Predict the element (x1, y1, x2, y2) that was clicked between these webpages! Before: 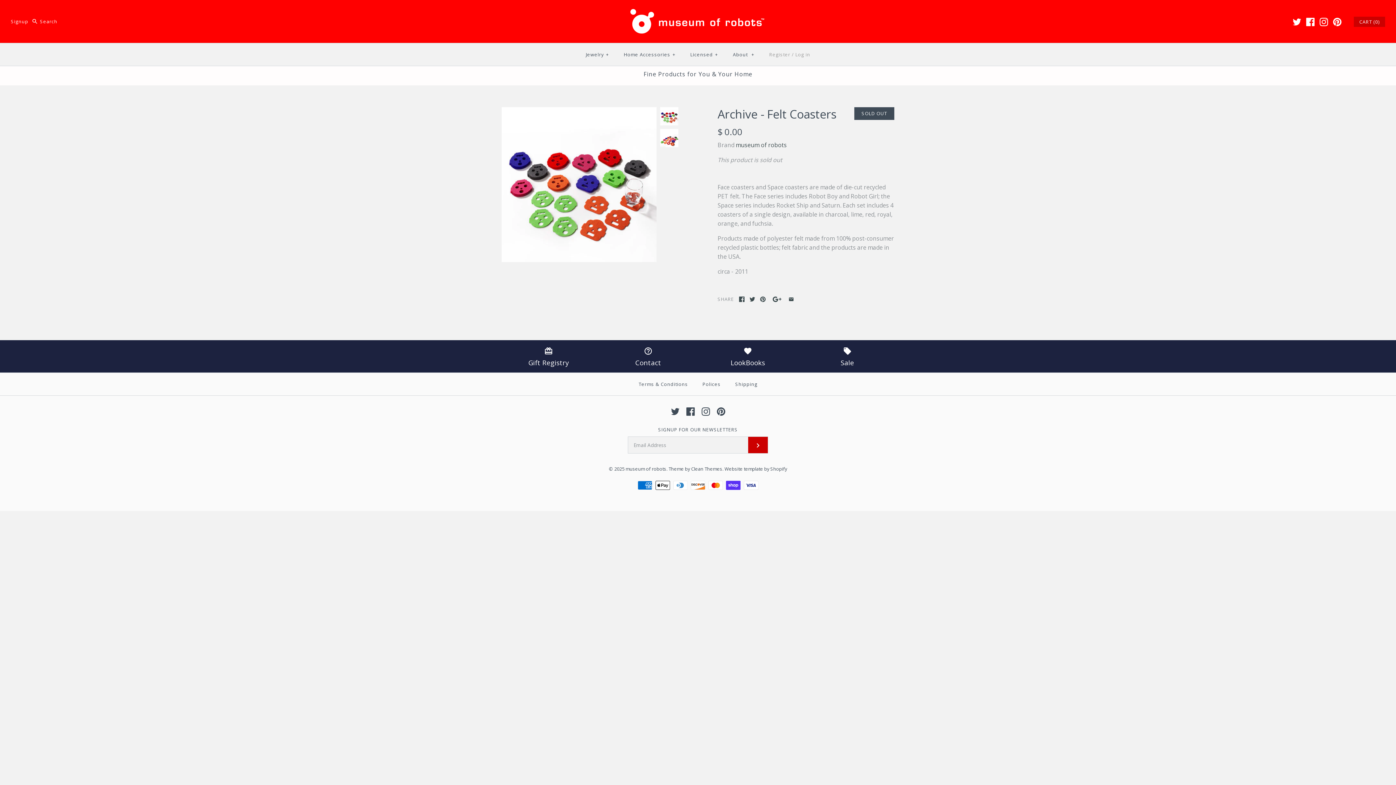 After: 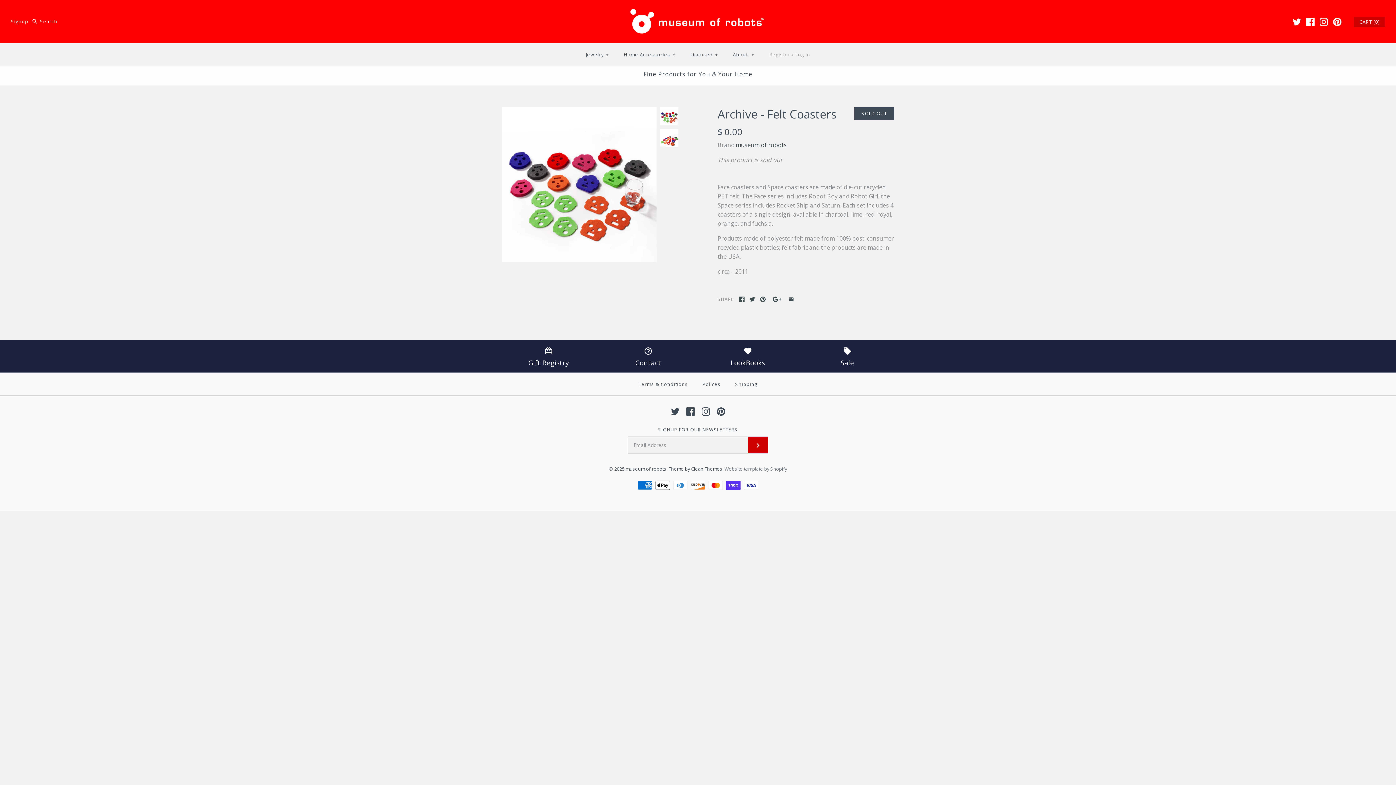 Action: bbox: (724, 465, 787, 472) label: Website template by Shopify